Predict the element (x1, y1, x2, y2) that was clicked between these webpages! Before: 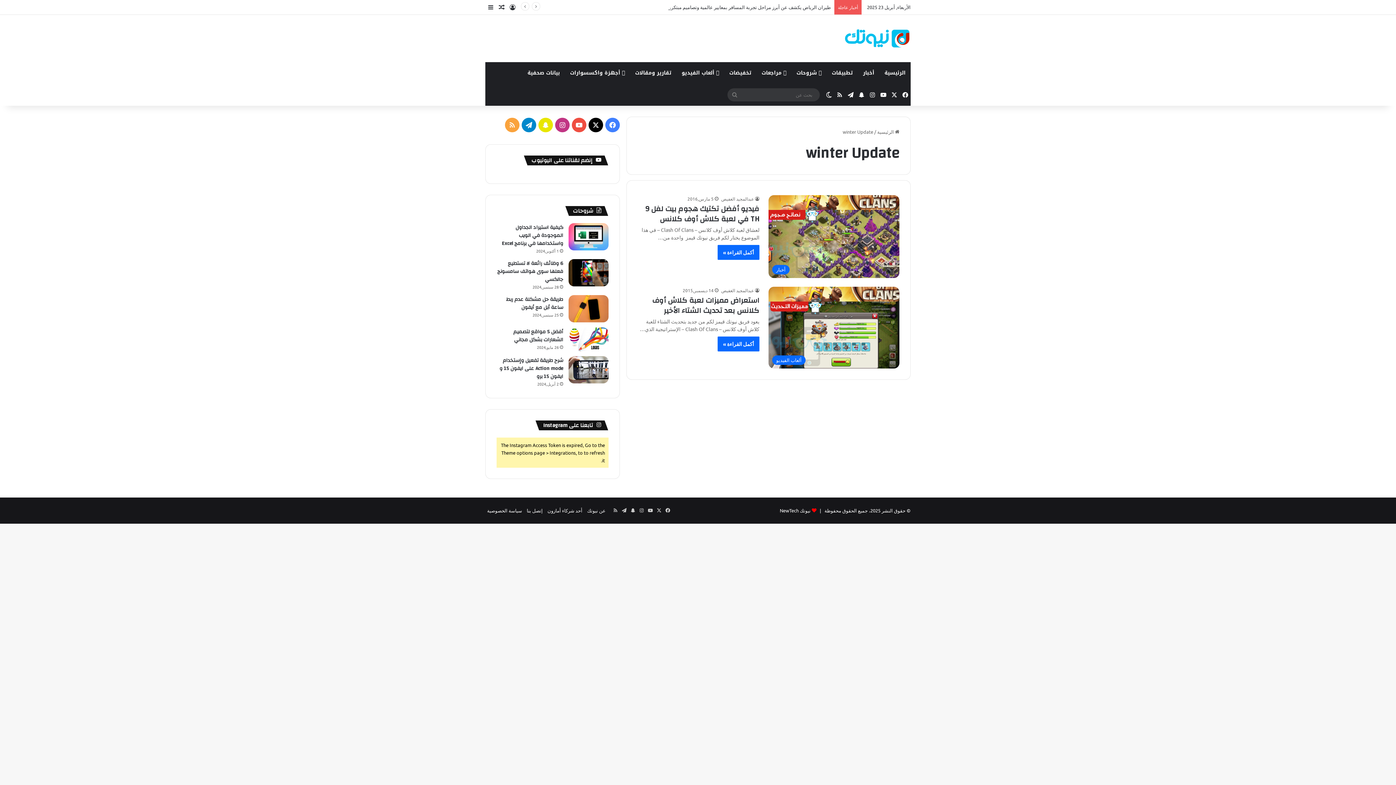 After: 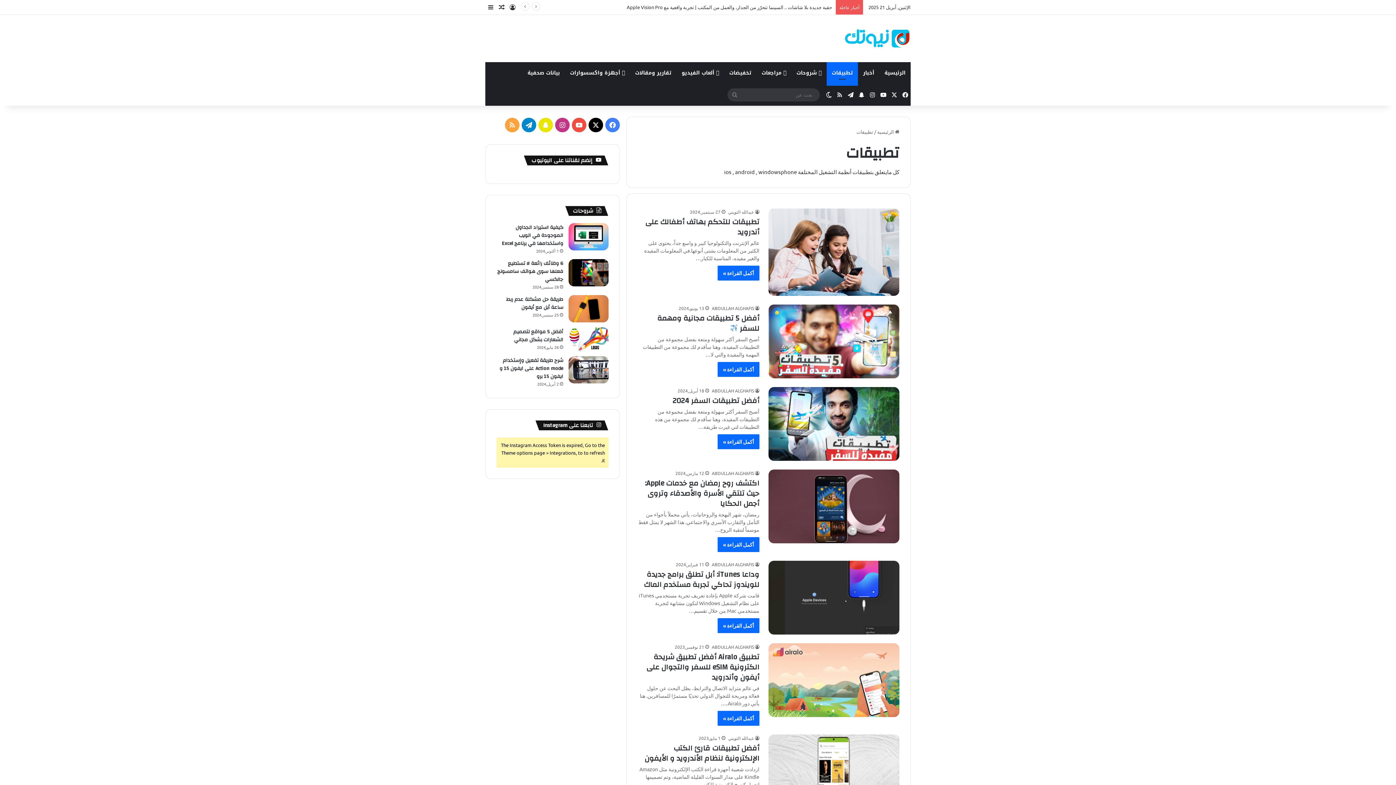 Action: label: تطبيقات bbox: (826, 62, 858, 84)